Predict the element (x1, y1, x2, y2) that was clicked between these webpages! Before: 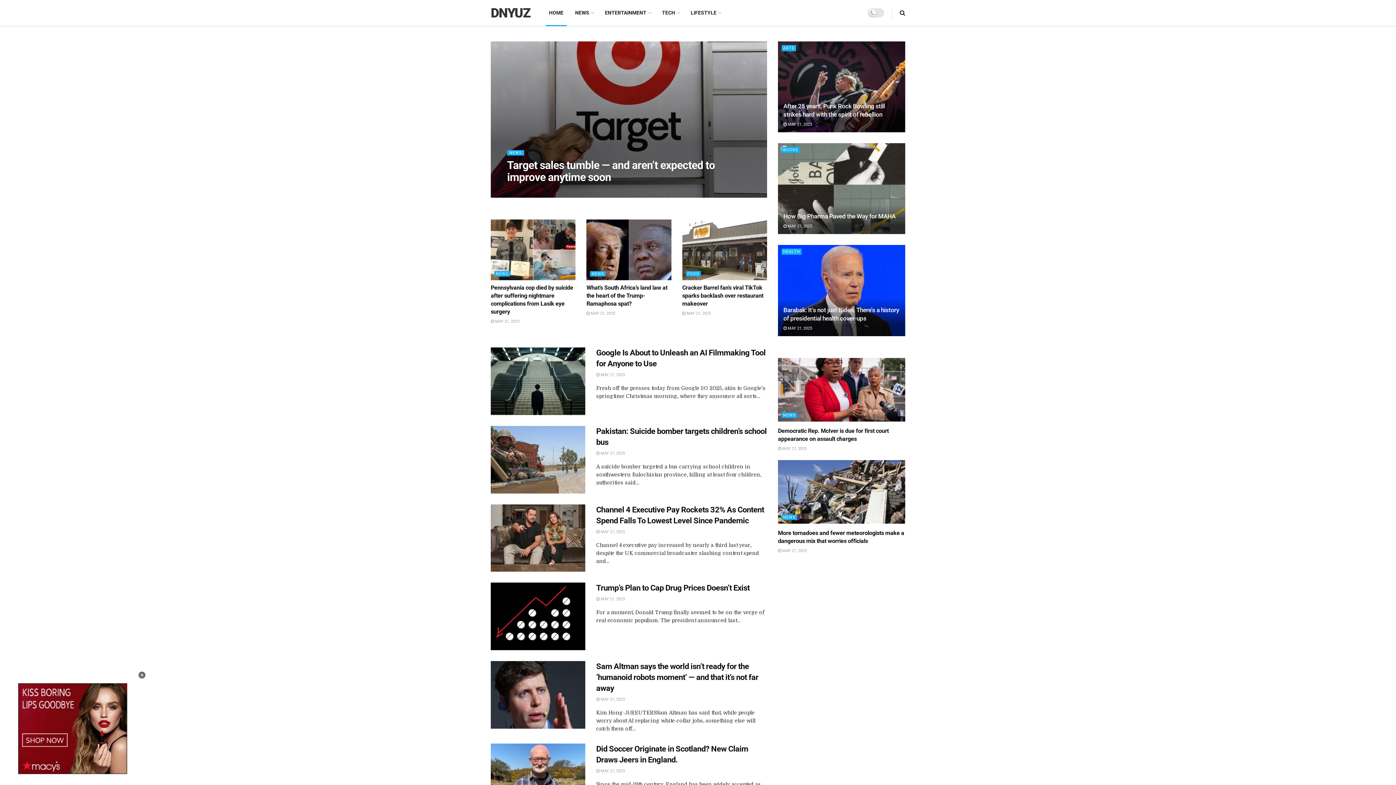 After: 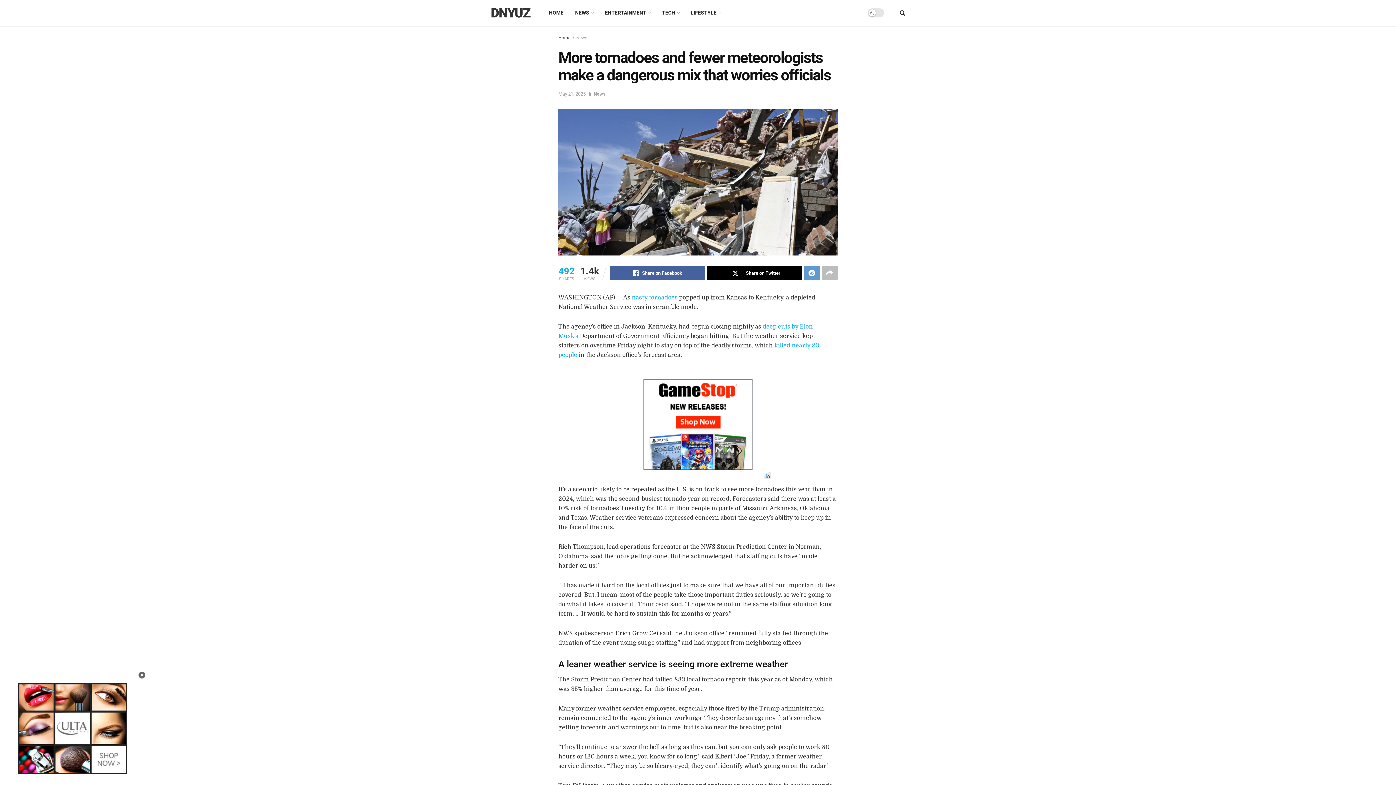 Action: bbox: (778, 460, 905, 523)